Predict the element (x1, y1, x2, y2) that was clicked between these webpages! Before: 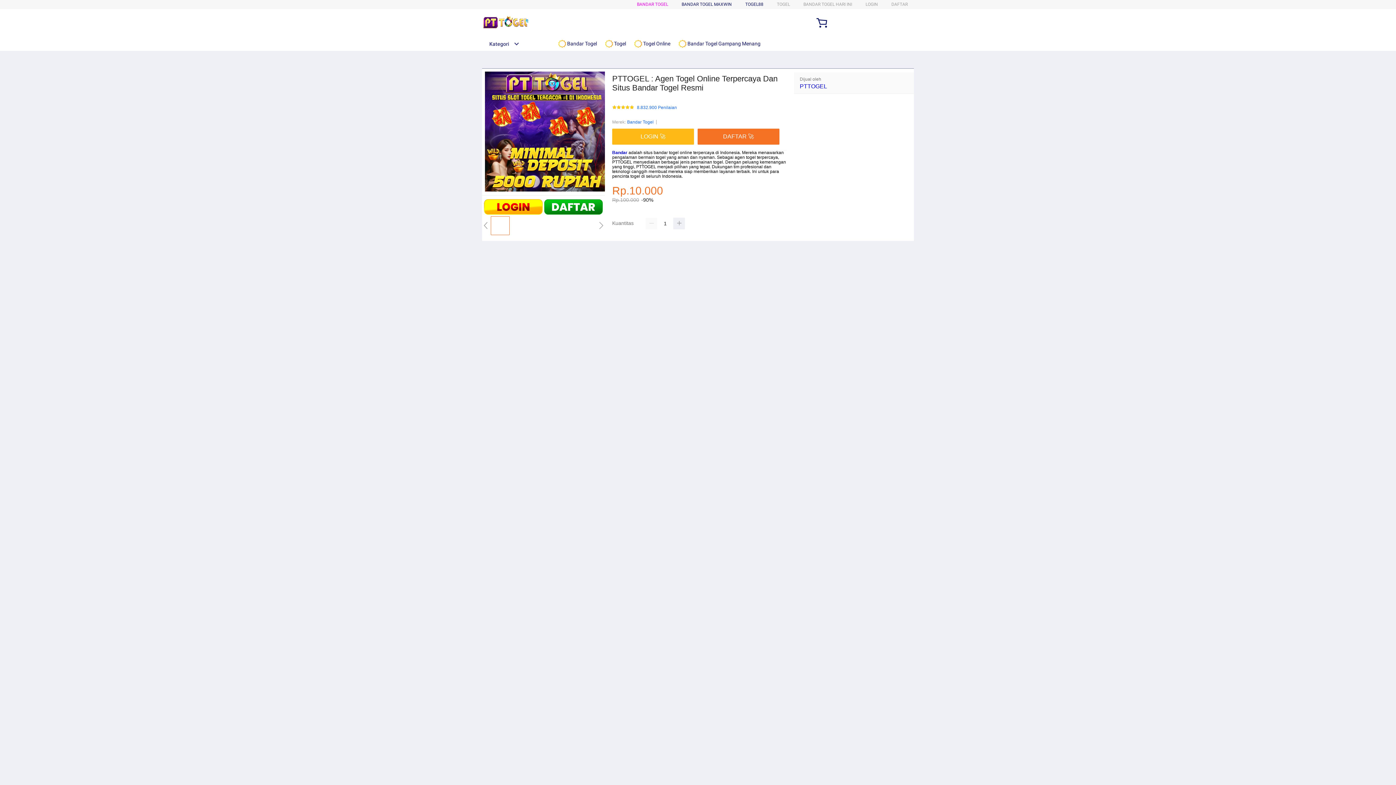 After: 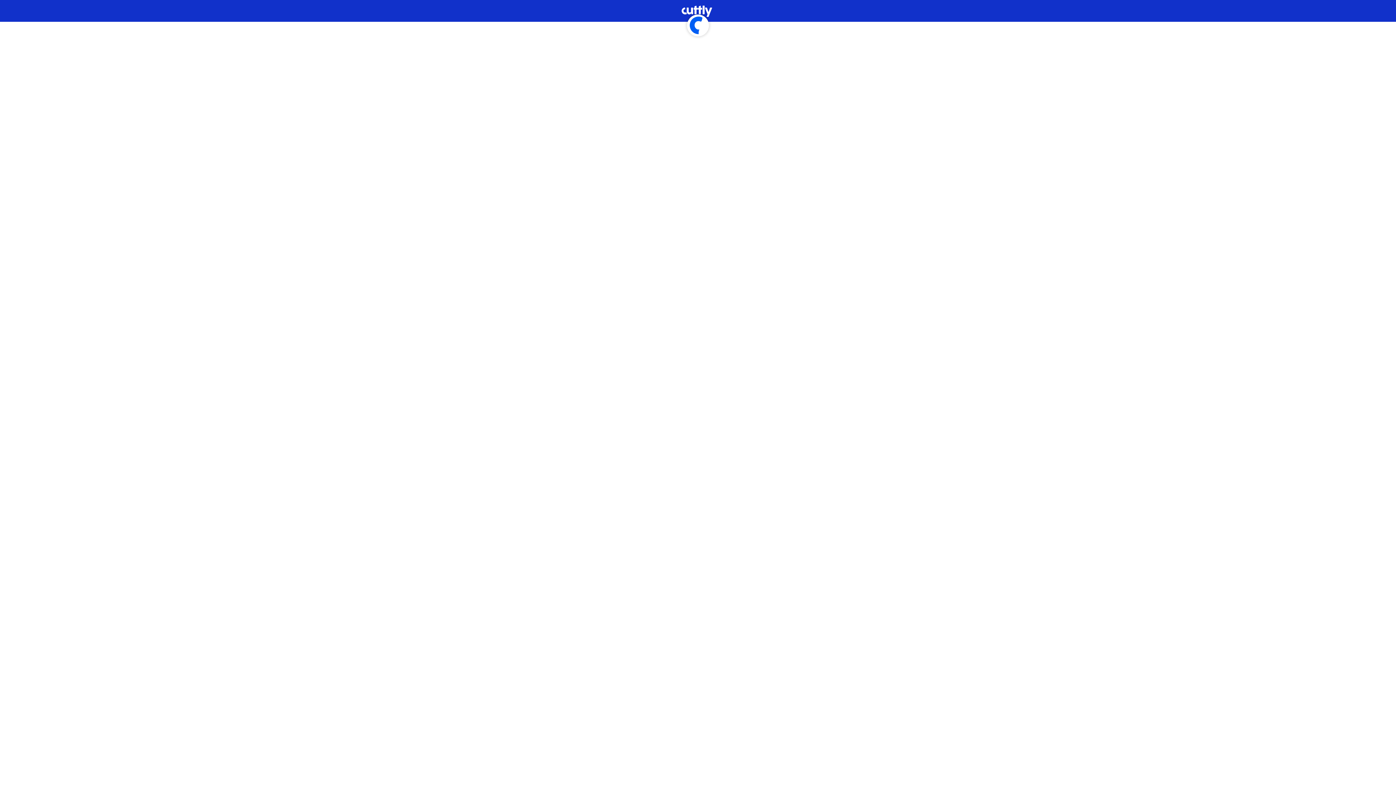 Action: label: DAFTAR bbox: (891, 1, 908, 6)